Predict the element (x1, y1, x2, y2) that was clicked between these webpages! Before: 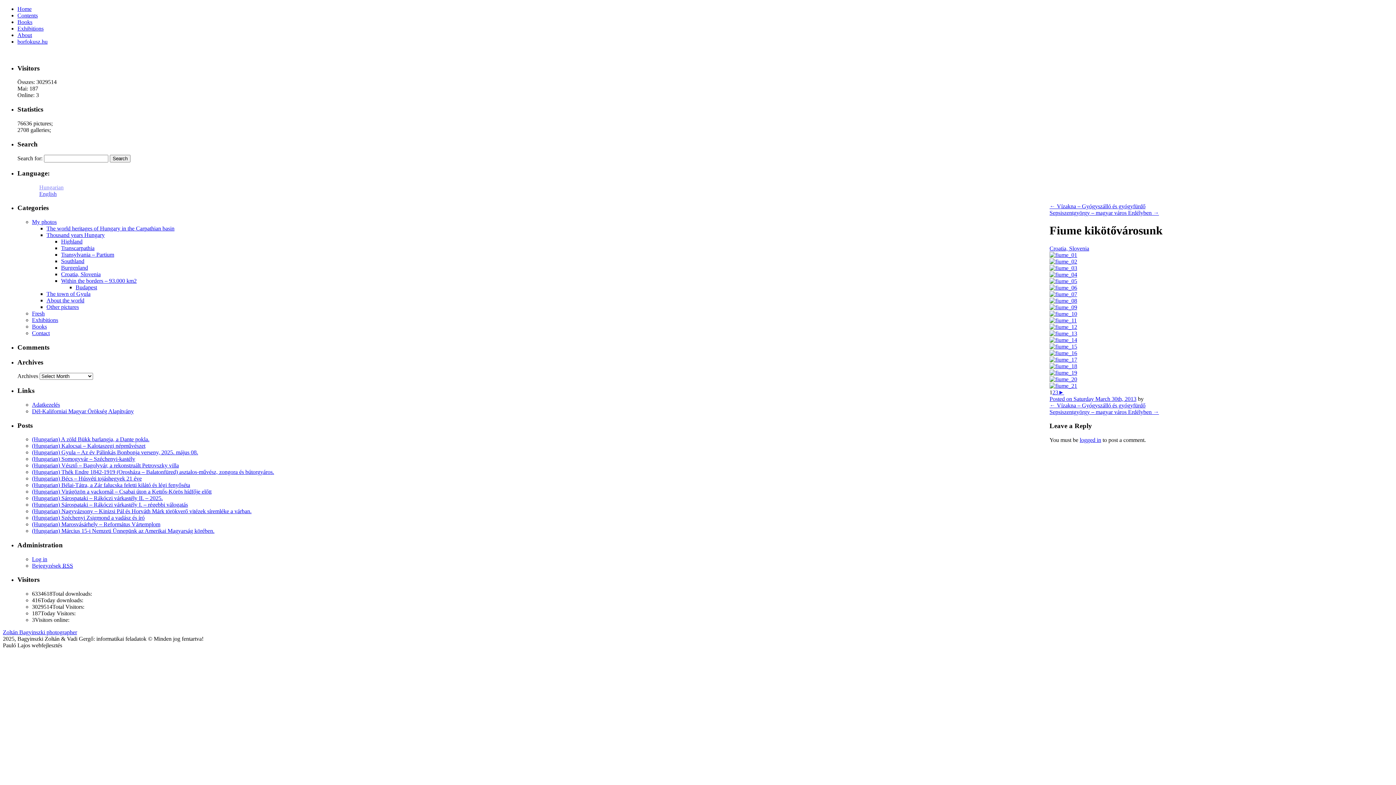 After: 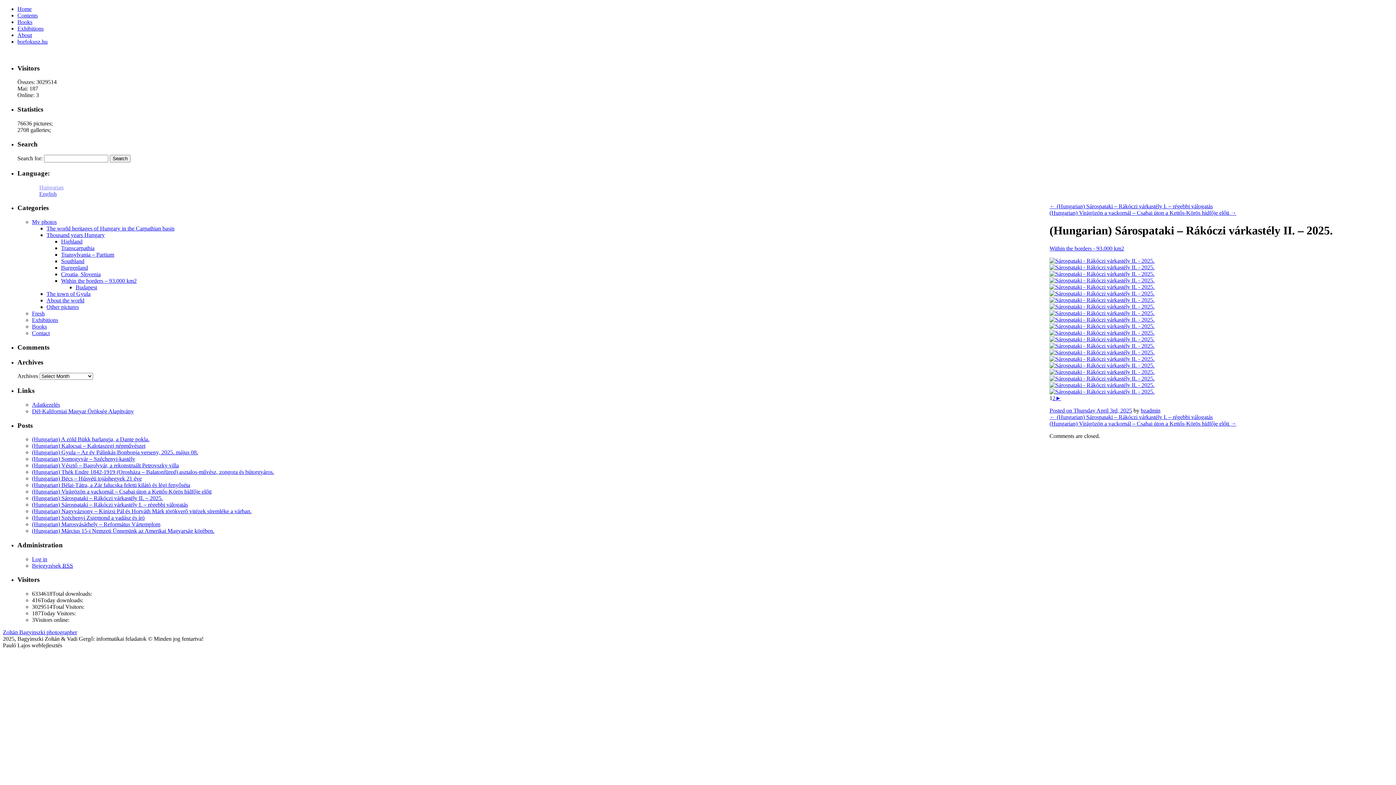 Action: label: (Hungarian) Sárospataki – Rákóczi várkastély II. – 2025. bbox: (32, 495, 162, 501)